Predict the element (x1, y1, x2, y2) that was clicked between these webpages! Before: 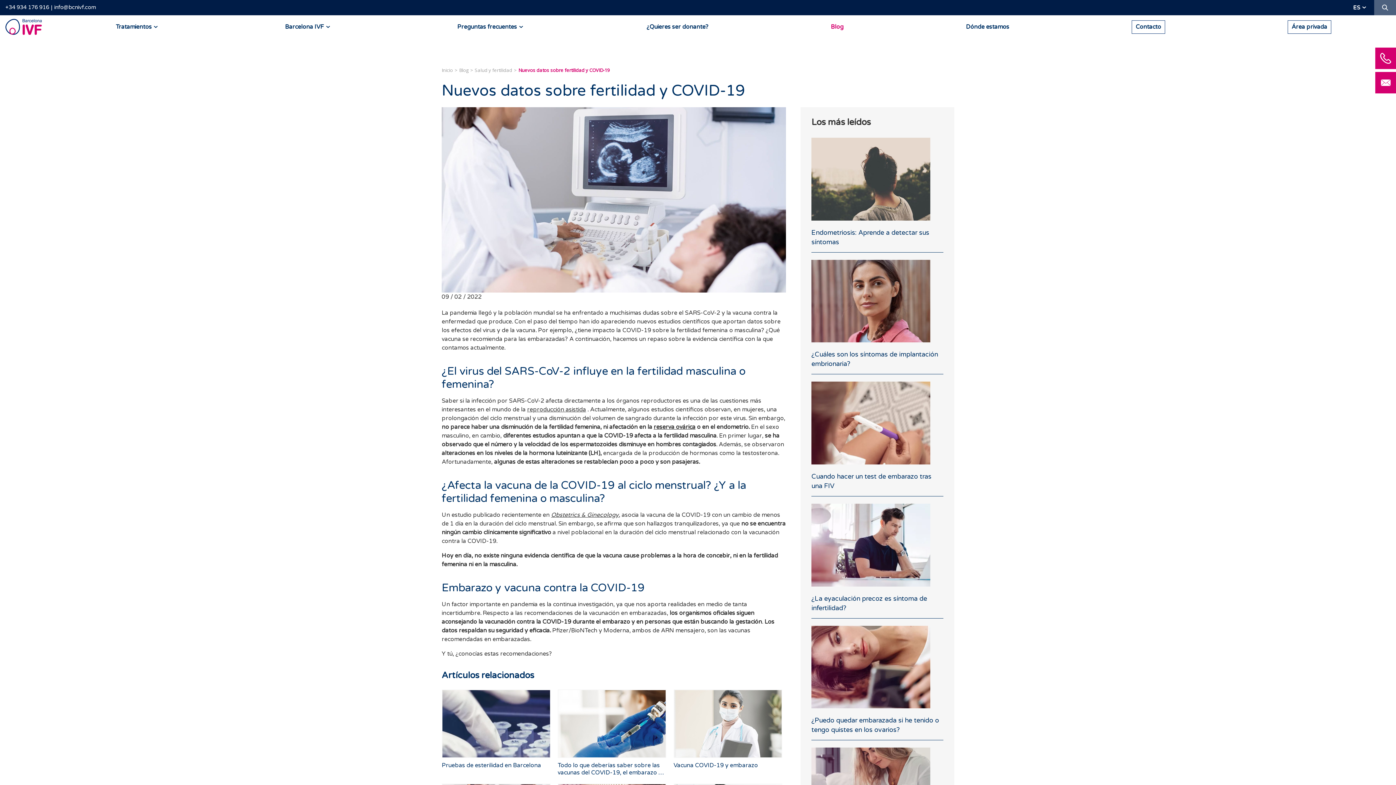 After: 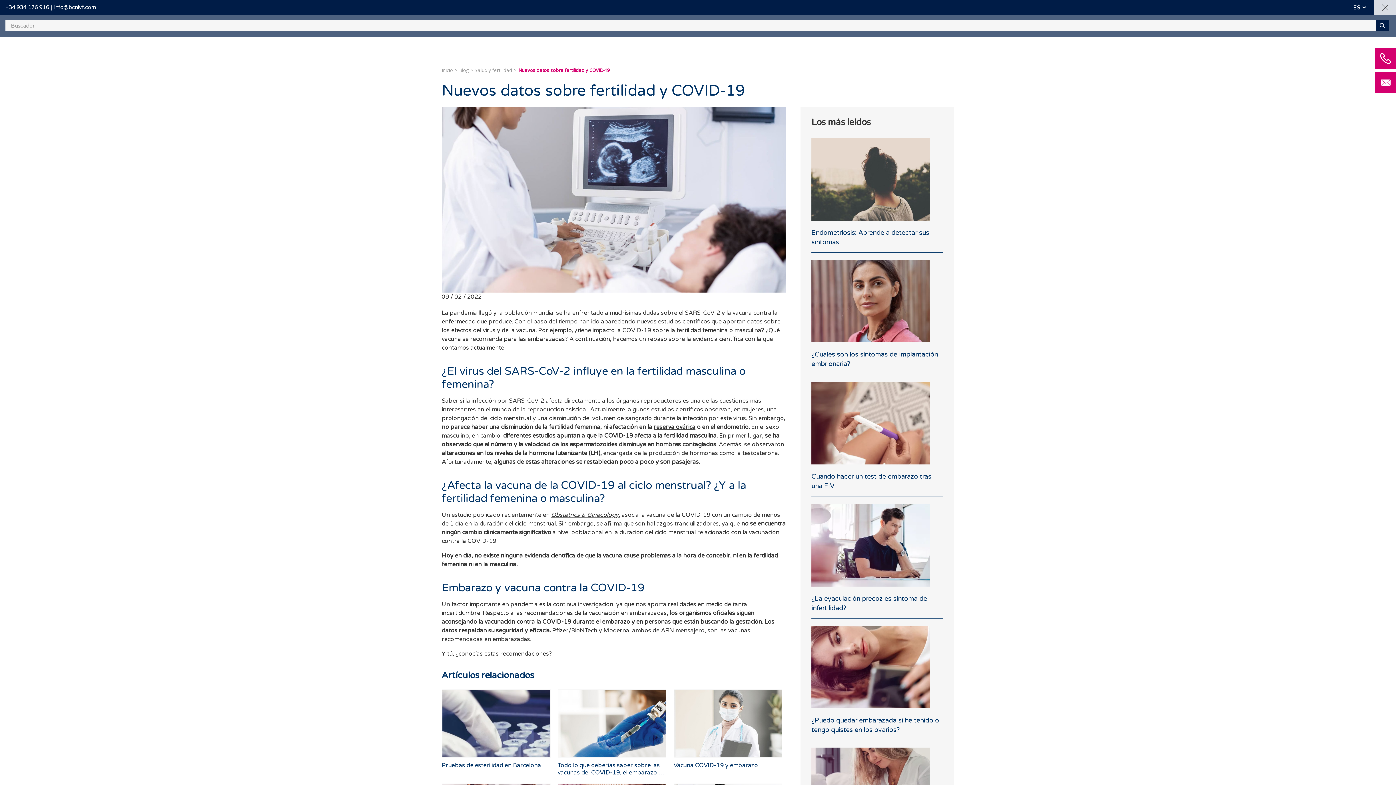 Action: label: Buscador bbox: (1374, 0, 1396, 15)